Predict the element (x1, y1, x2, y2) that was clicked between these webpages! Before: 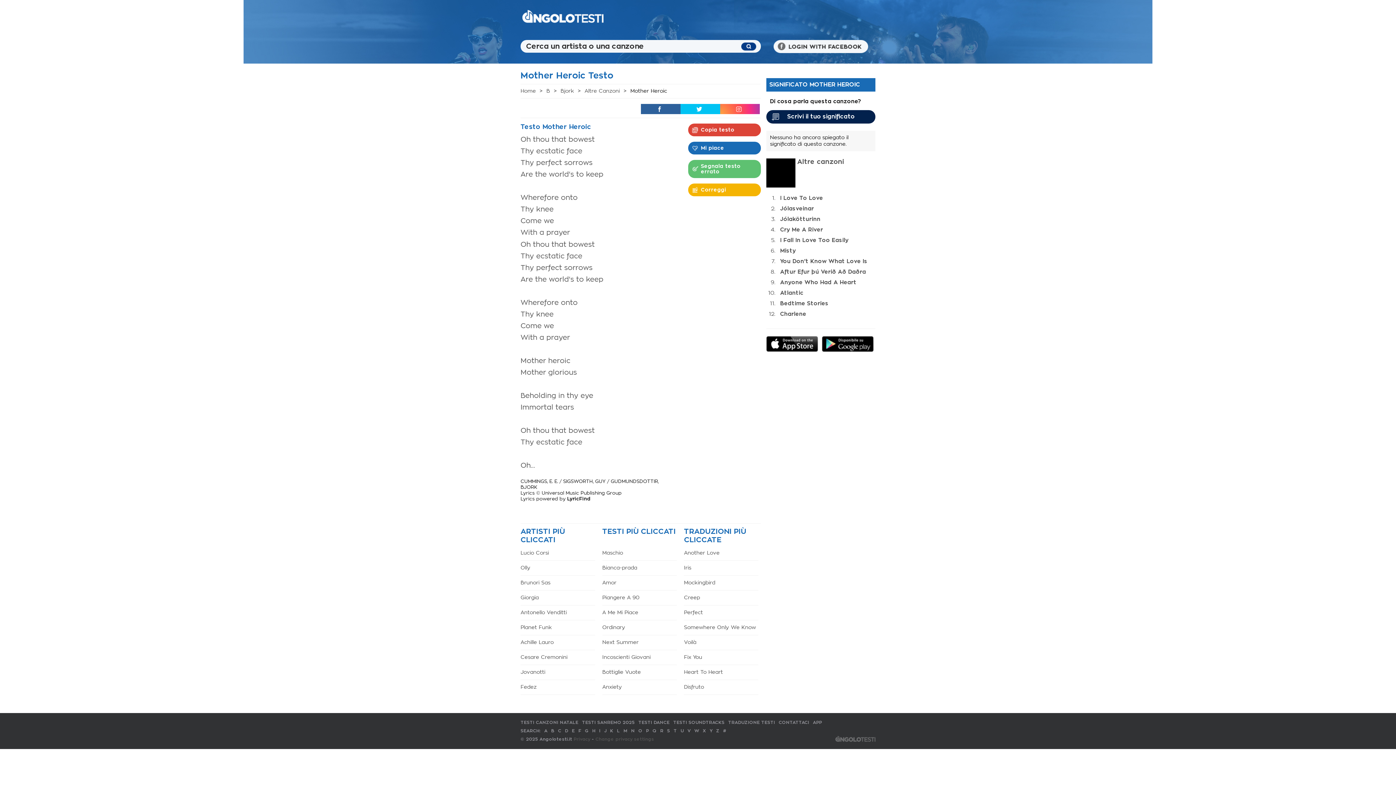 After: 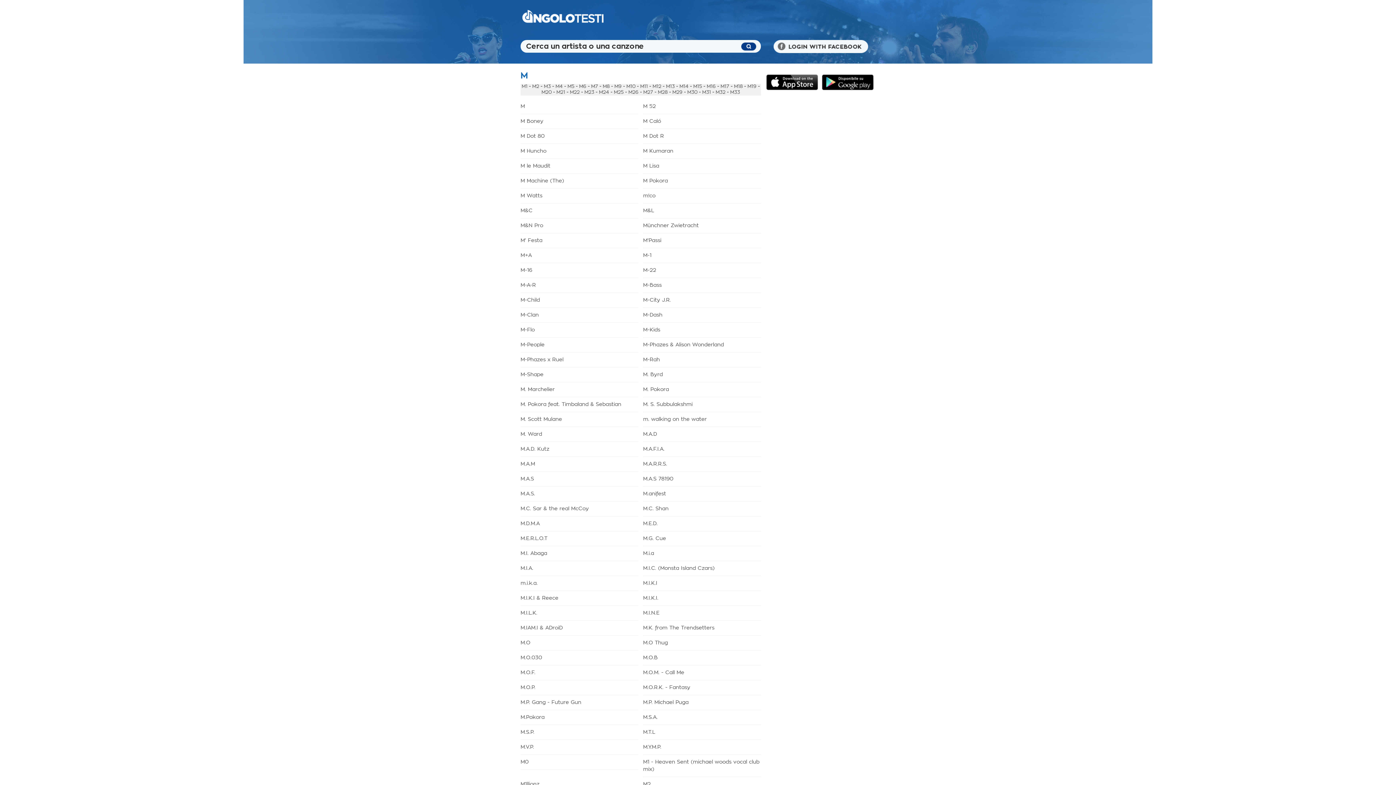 Action: label: M bbox: (623, 728, 627, 733)